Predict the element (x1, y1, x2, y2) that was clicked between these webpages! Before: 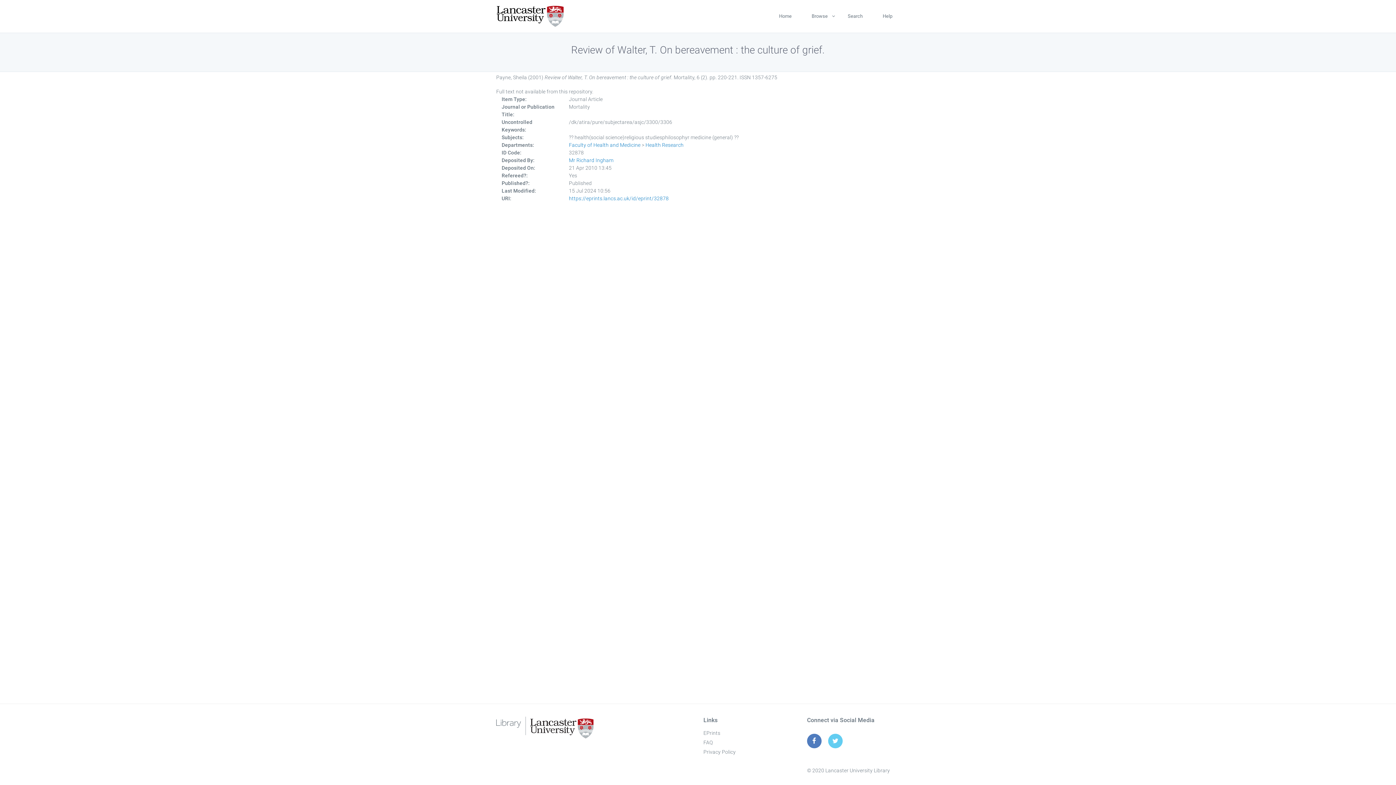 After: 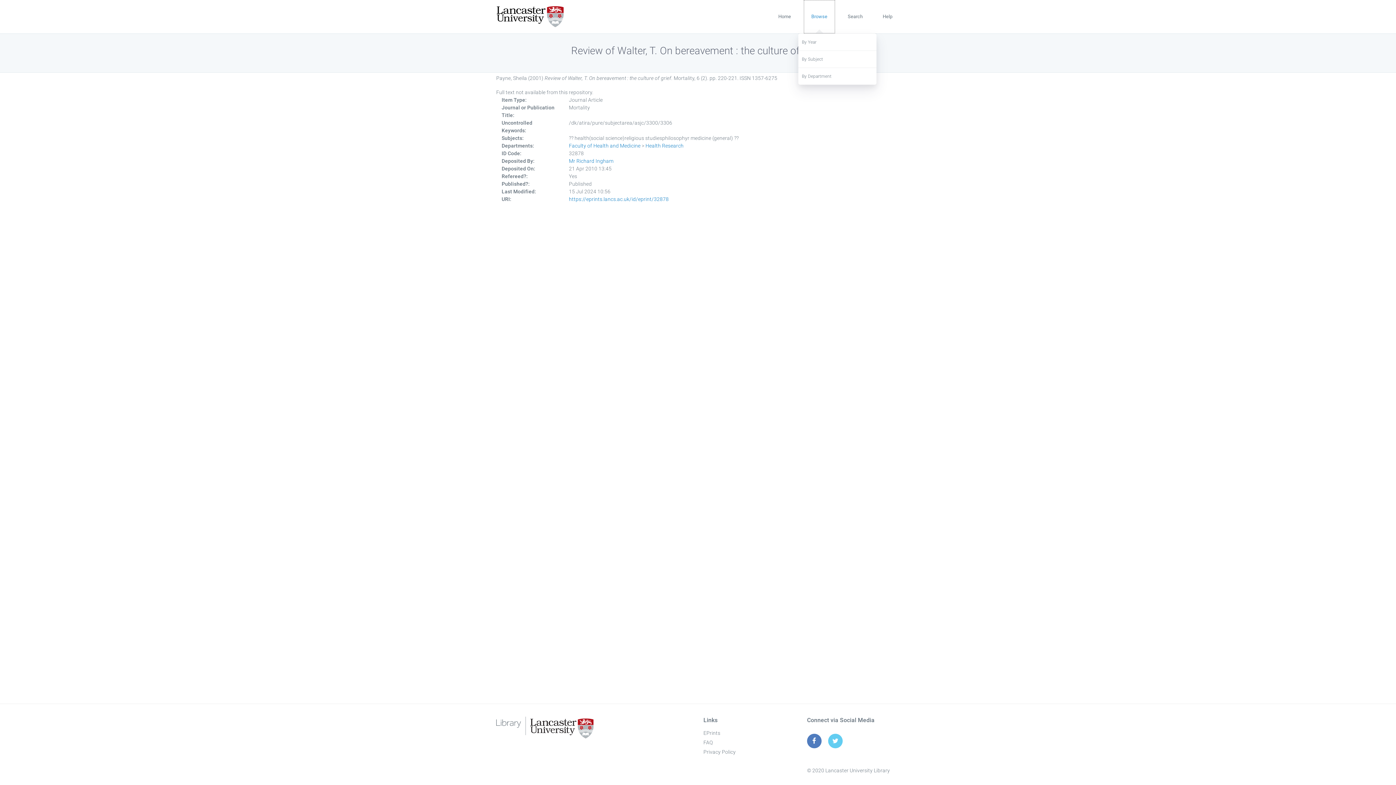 Action: label: Browse bbox: (804, 0, 835, 32)